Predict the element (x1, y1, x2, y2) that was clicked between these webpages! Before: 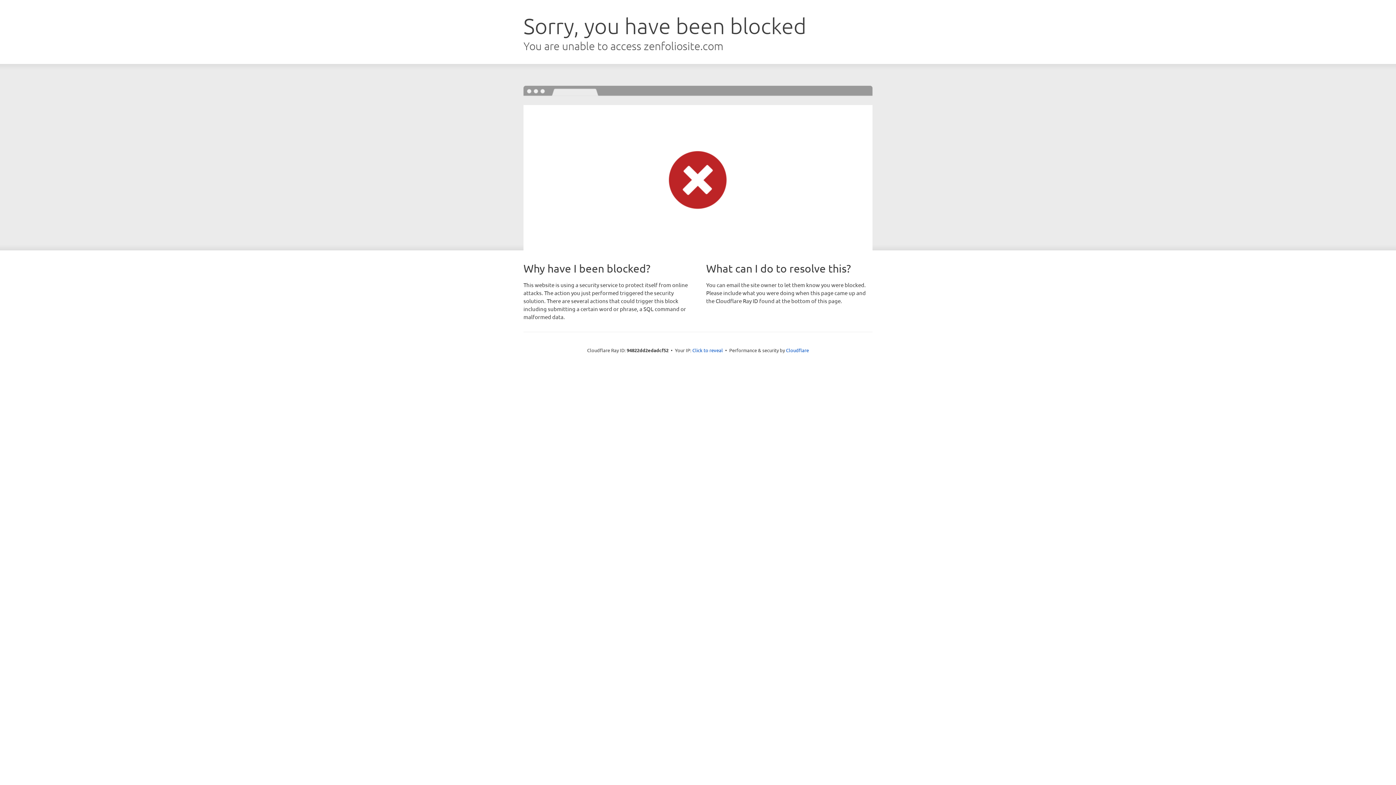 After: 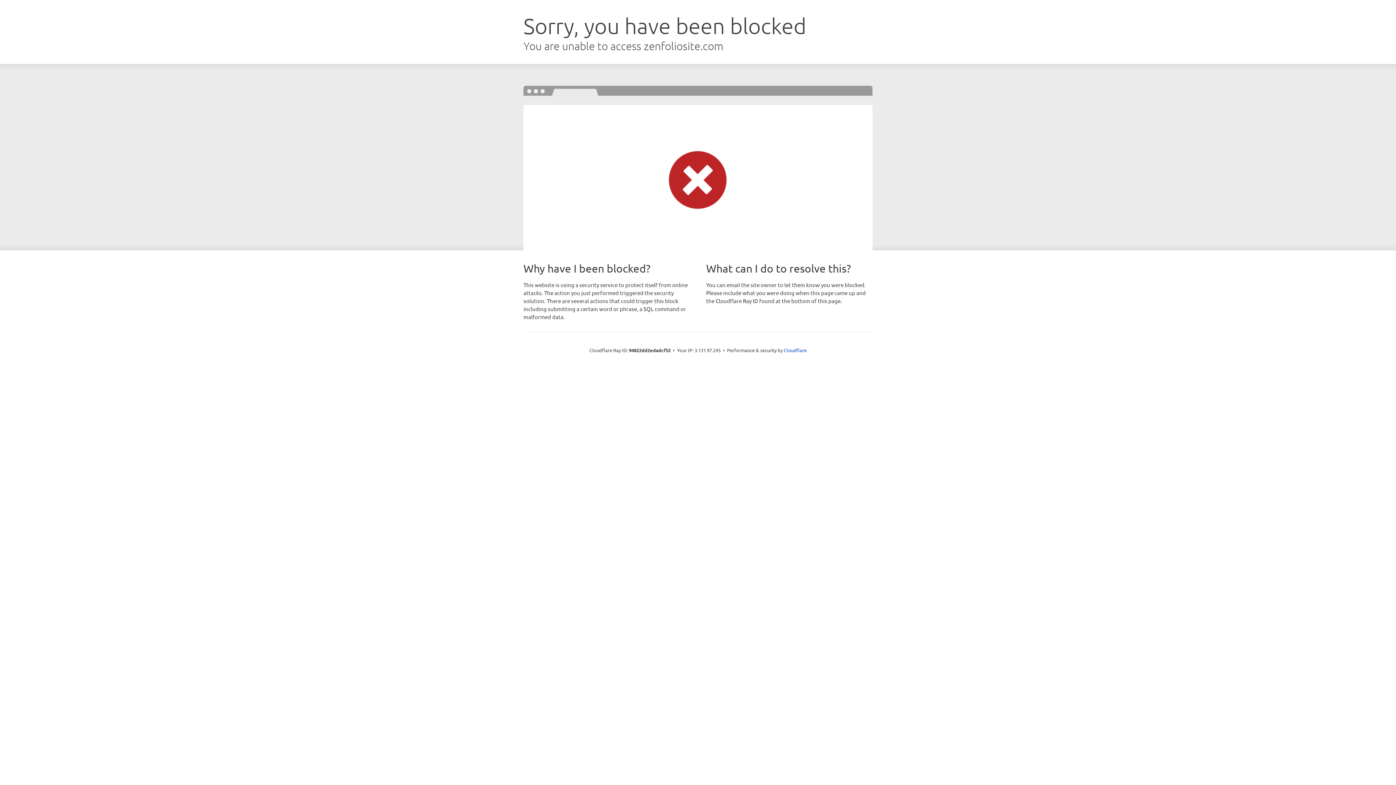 Action: label: Click to reveal bbox: (692, 346, 723, 353)